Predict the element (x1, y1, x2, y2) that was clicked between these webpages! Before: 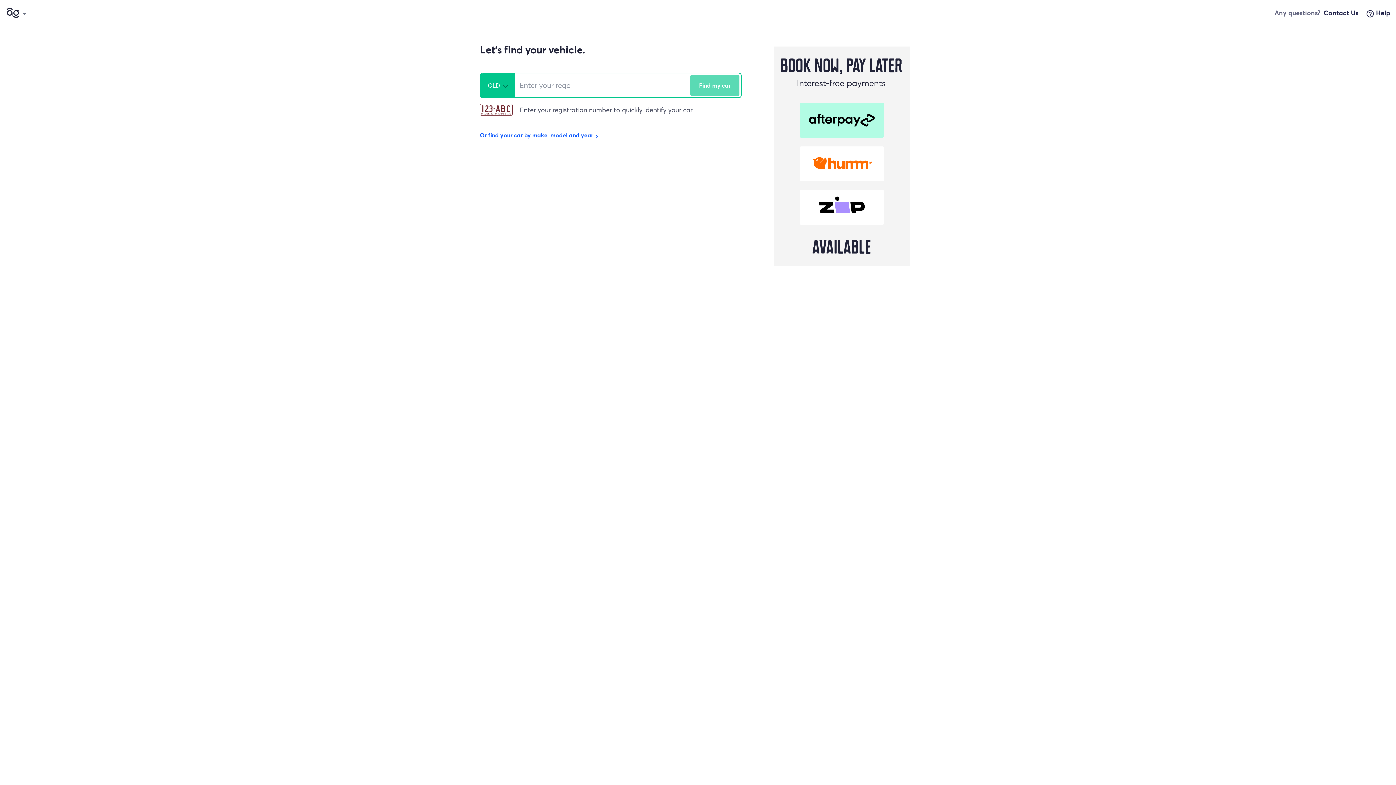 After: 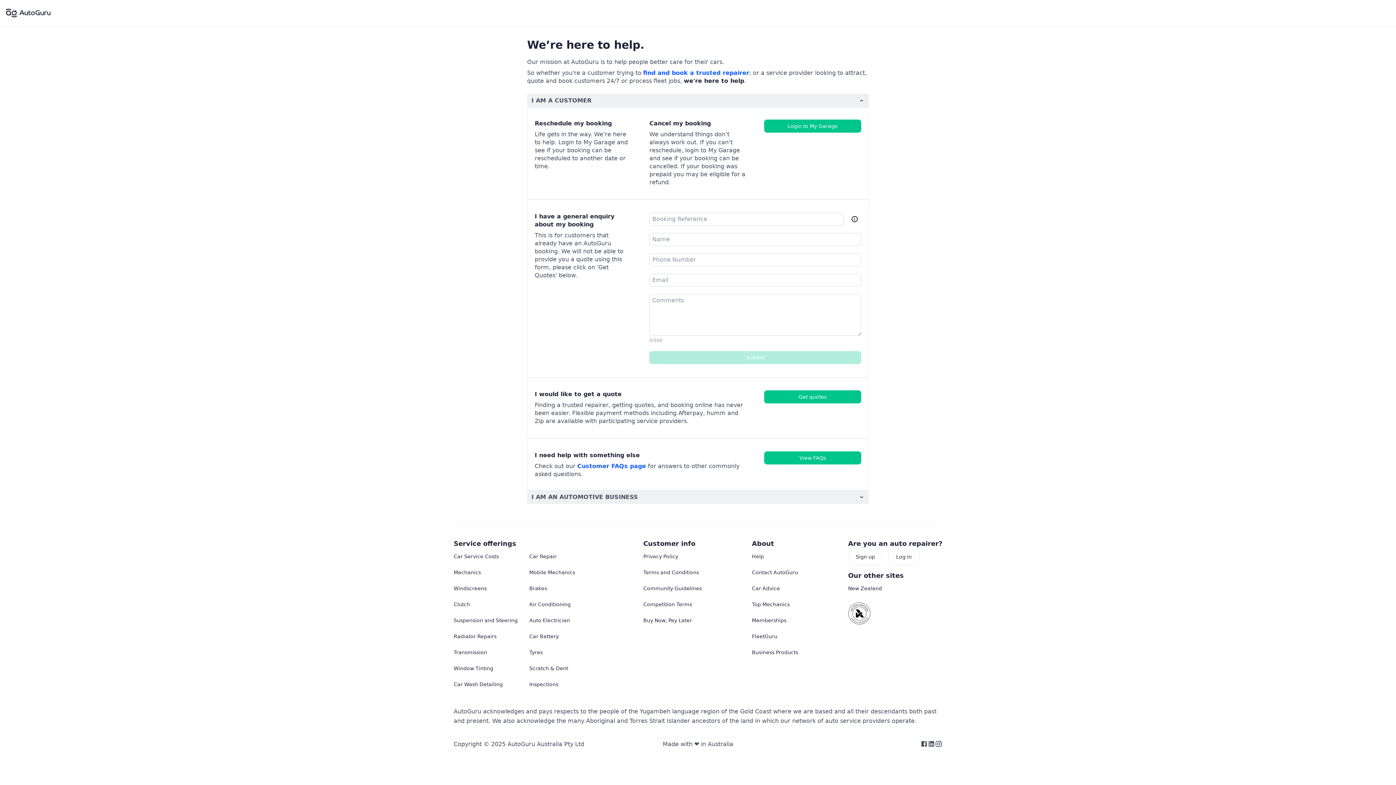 Action: bbox: (1324, 8, 1358, 17) label: Contact Us